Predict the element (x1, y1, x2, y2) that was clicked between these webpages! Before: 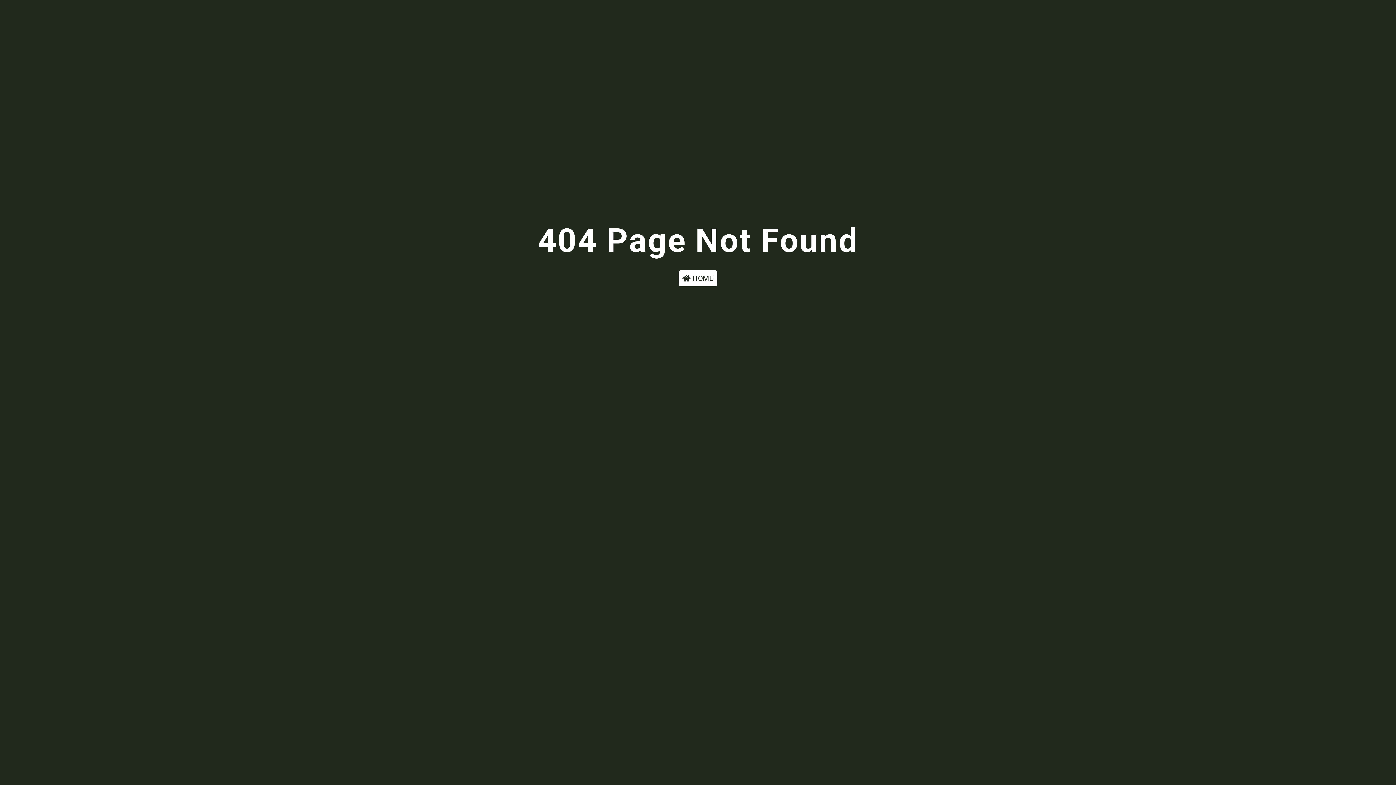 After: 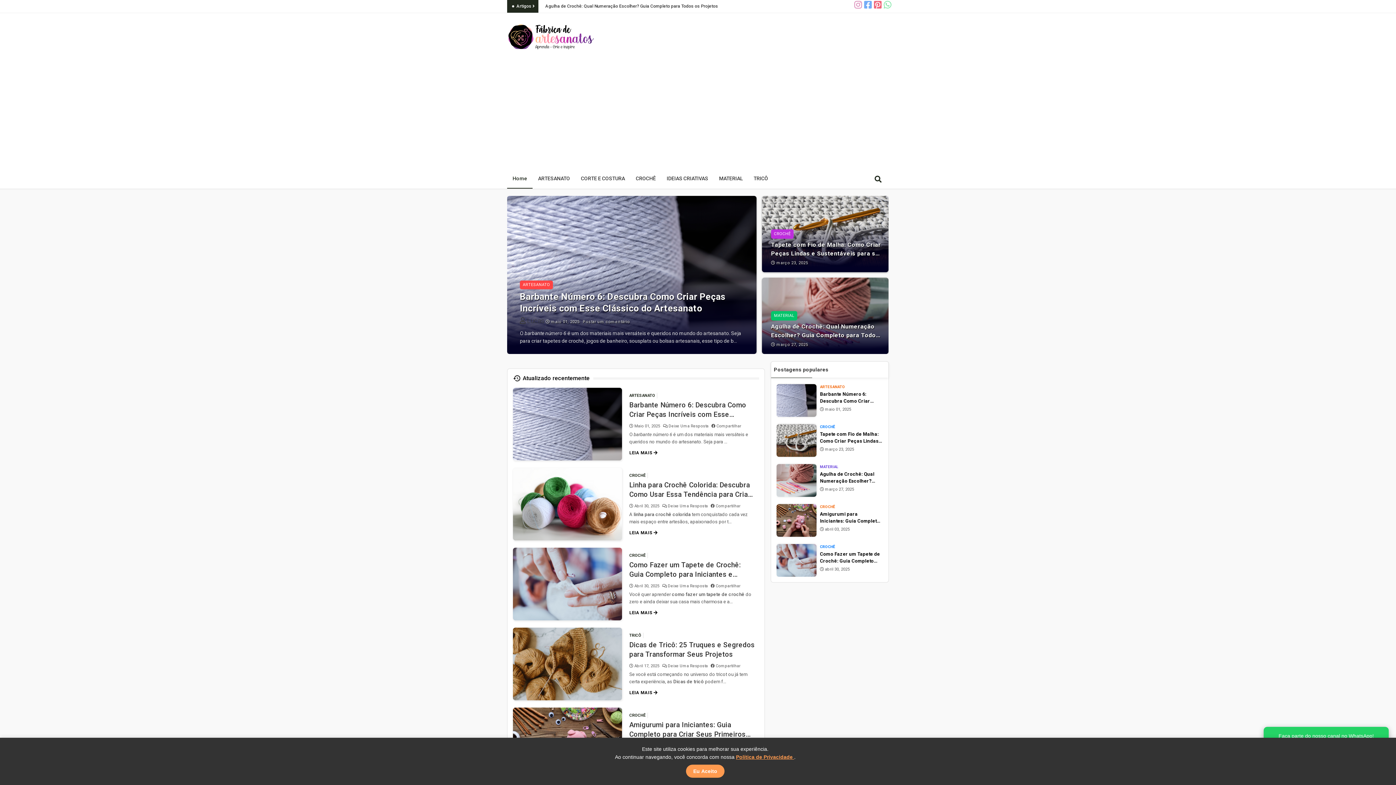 Action: bbox: (678, 270, 717, 286) label:  HOME